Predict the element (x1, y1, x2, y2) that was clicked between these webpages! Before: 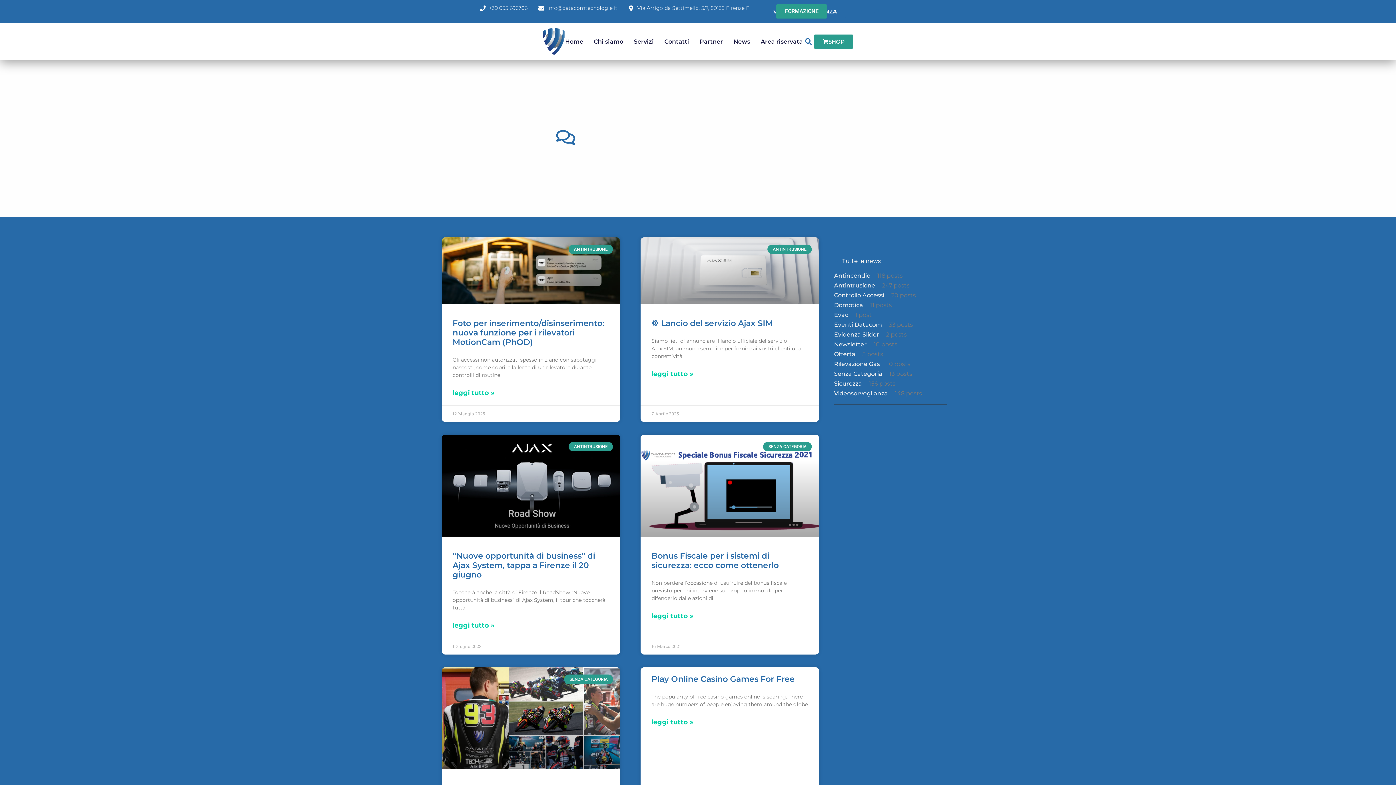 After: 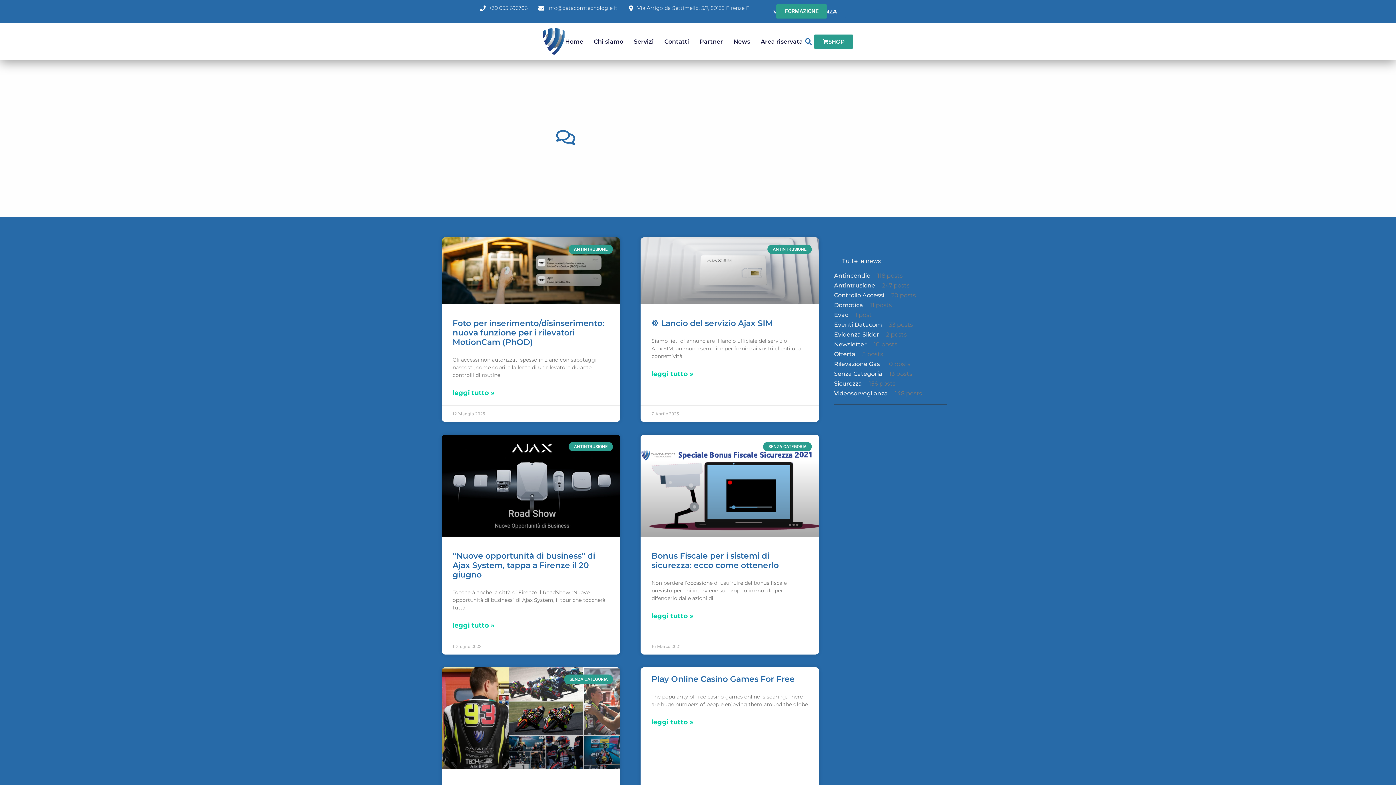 Action: bbox: (538, 4, 617, 12) label: info@datacomtecnologie.it